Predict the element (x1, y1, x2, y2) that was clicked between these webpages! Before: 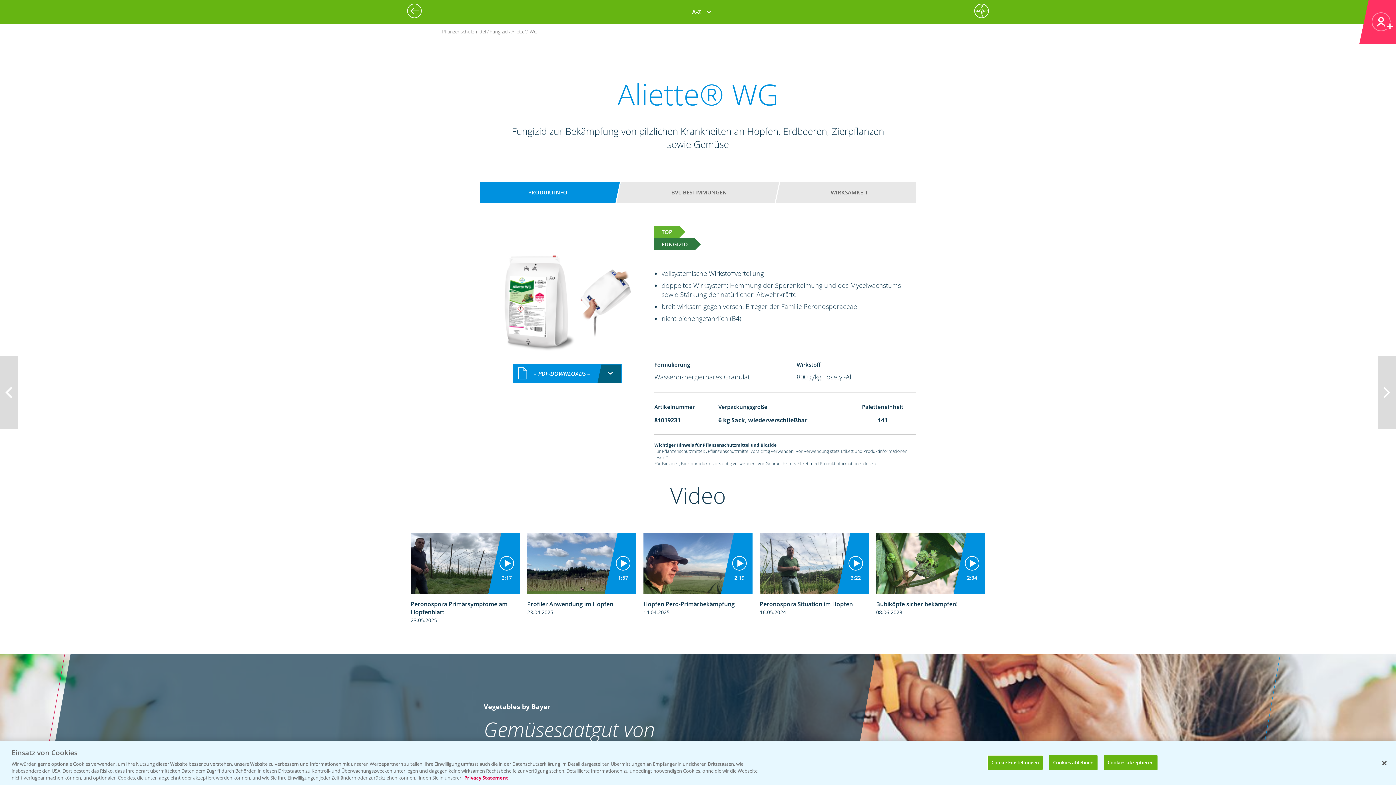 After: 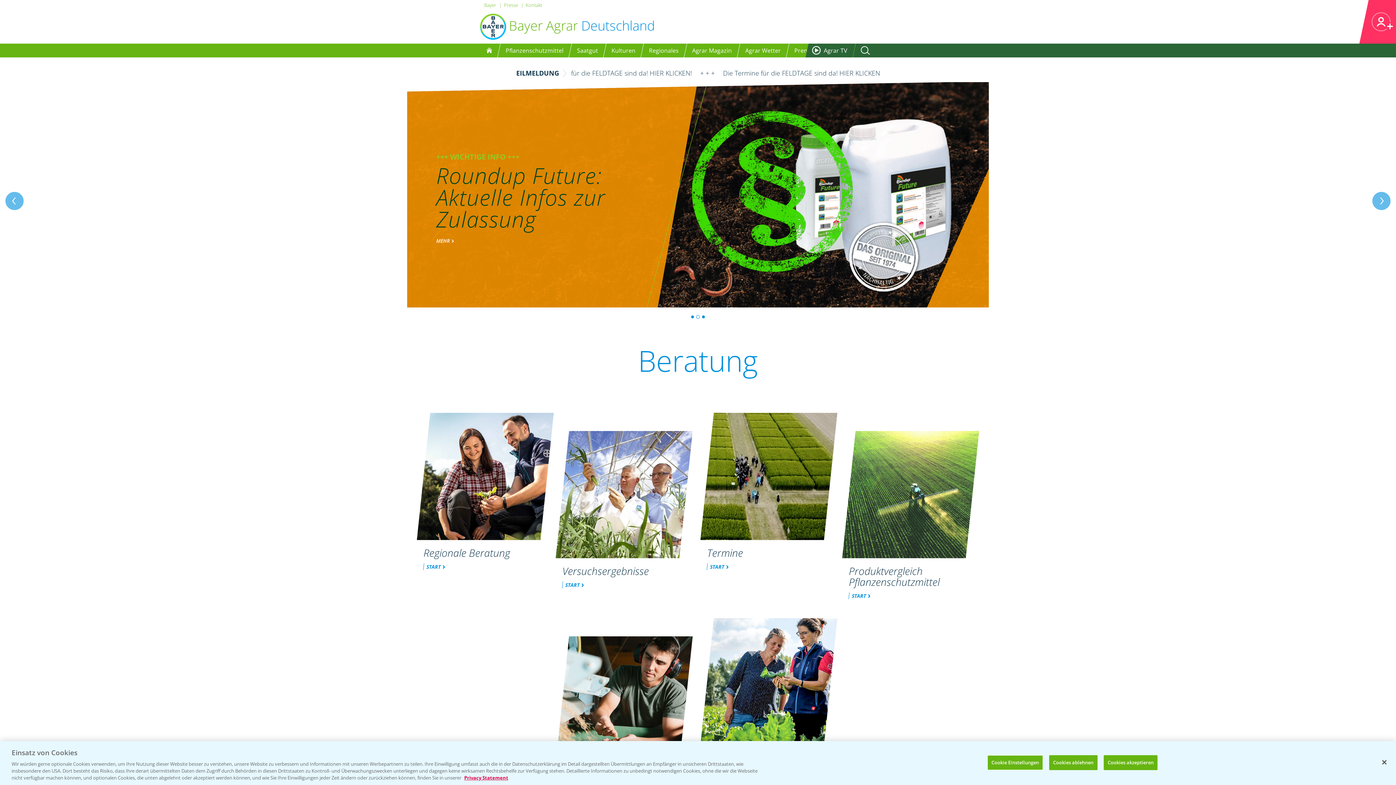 Action: bbox: (974, 3, 989, 18)